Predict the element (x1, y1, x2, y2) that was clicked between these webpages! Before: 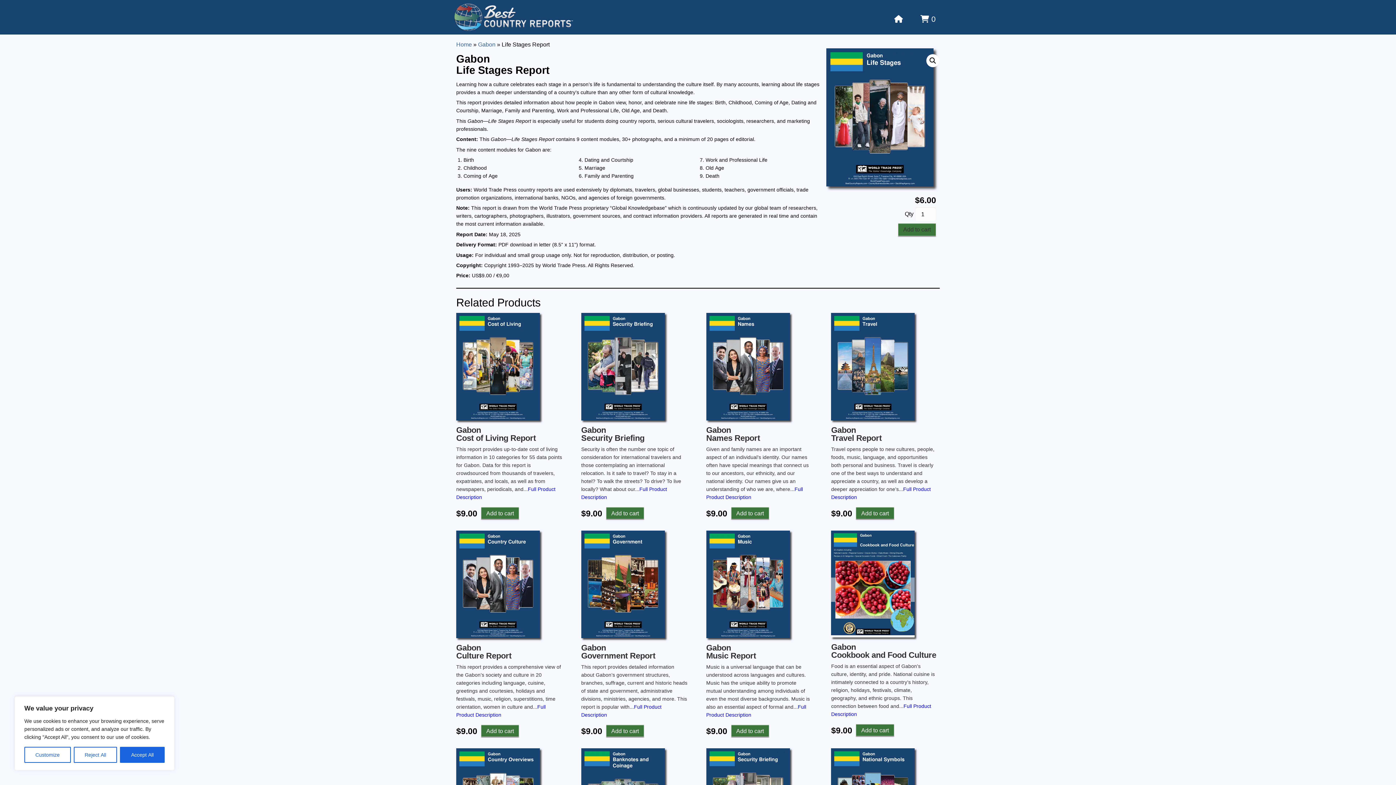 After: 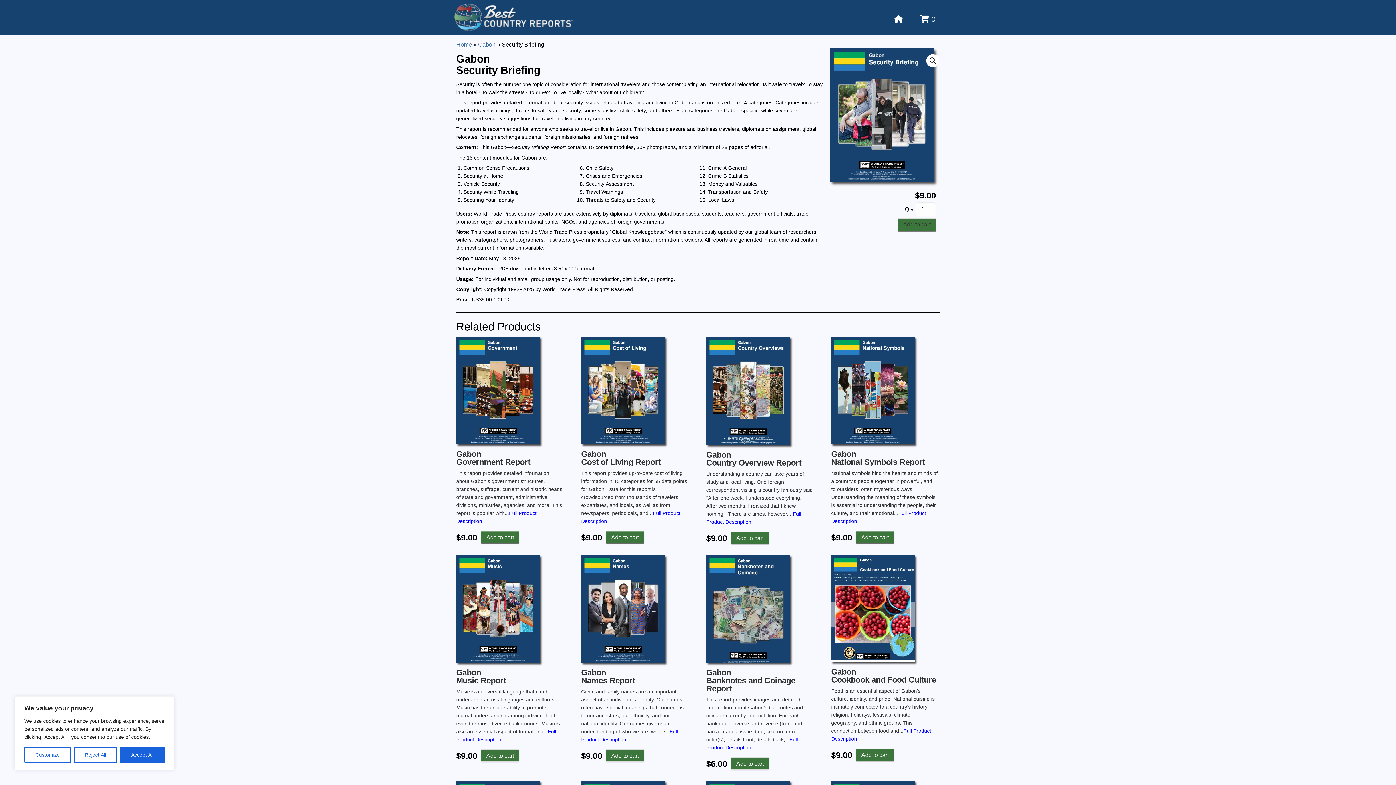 Action: bbox: (581, 312, 688, 507) label: Gabon
Security Briefing

Security is often the number one topic of consideration for international travelers and those contemplating an international relocation. Is it safe to travel? To stay in a hotel? To walk the streets? To drive? To live locally? What about our...Full Product Description